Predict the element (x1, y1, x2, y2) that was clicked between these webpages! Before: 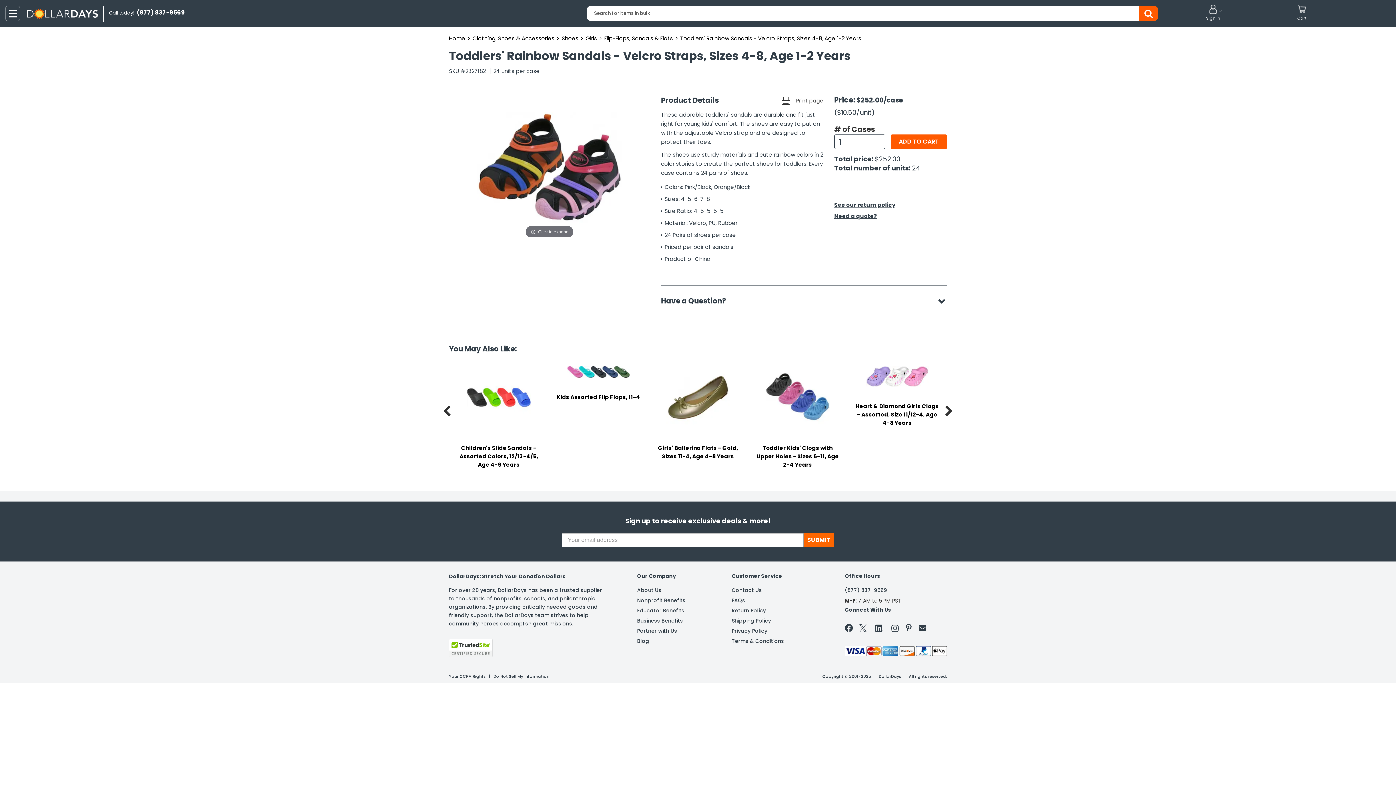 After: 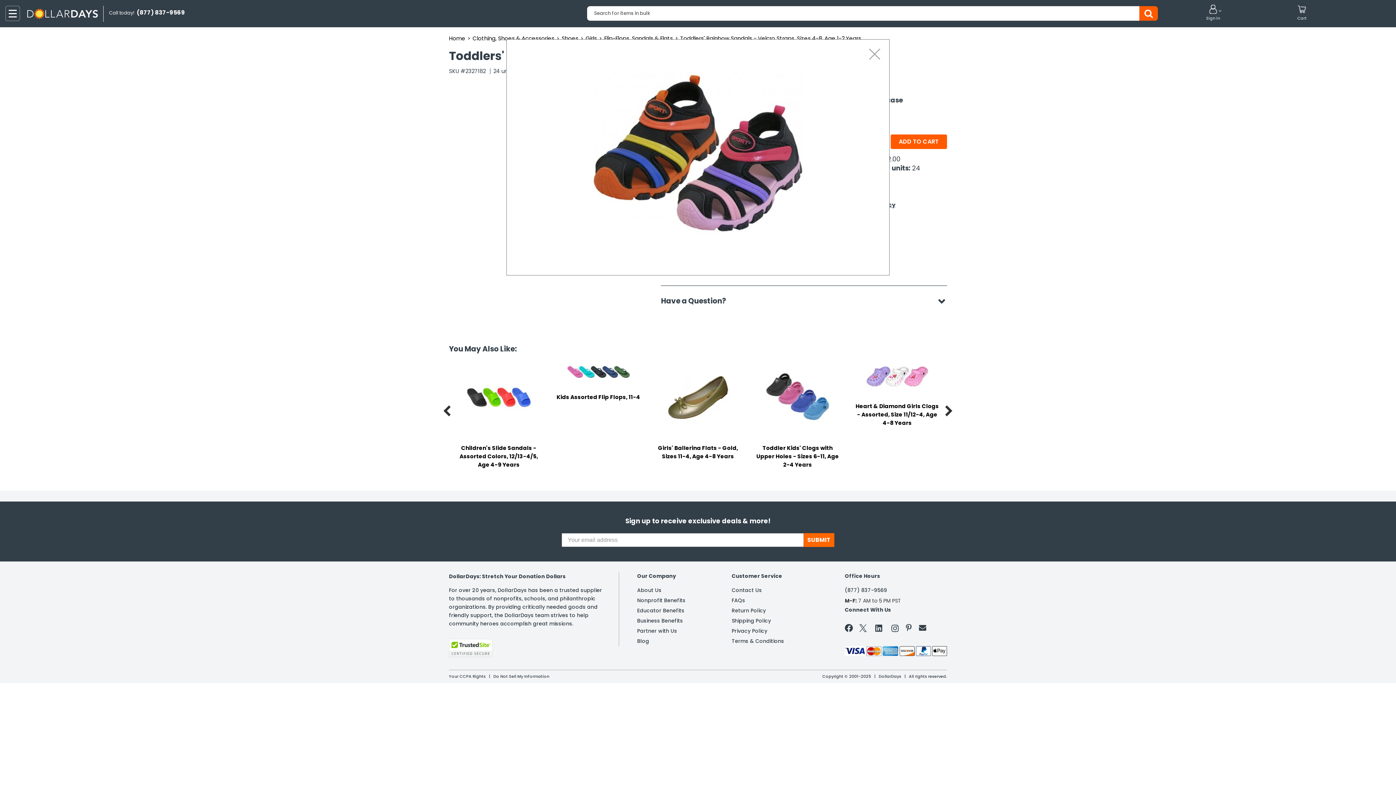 Action: label: Click to expand bbox: (476, 163, 622, 170)